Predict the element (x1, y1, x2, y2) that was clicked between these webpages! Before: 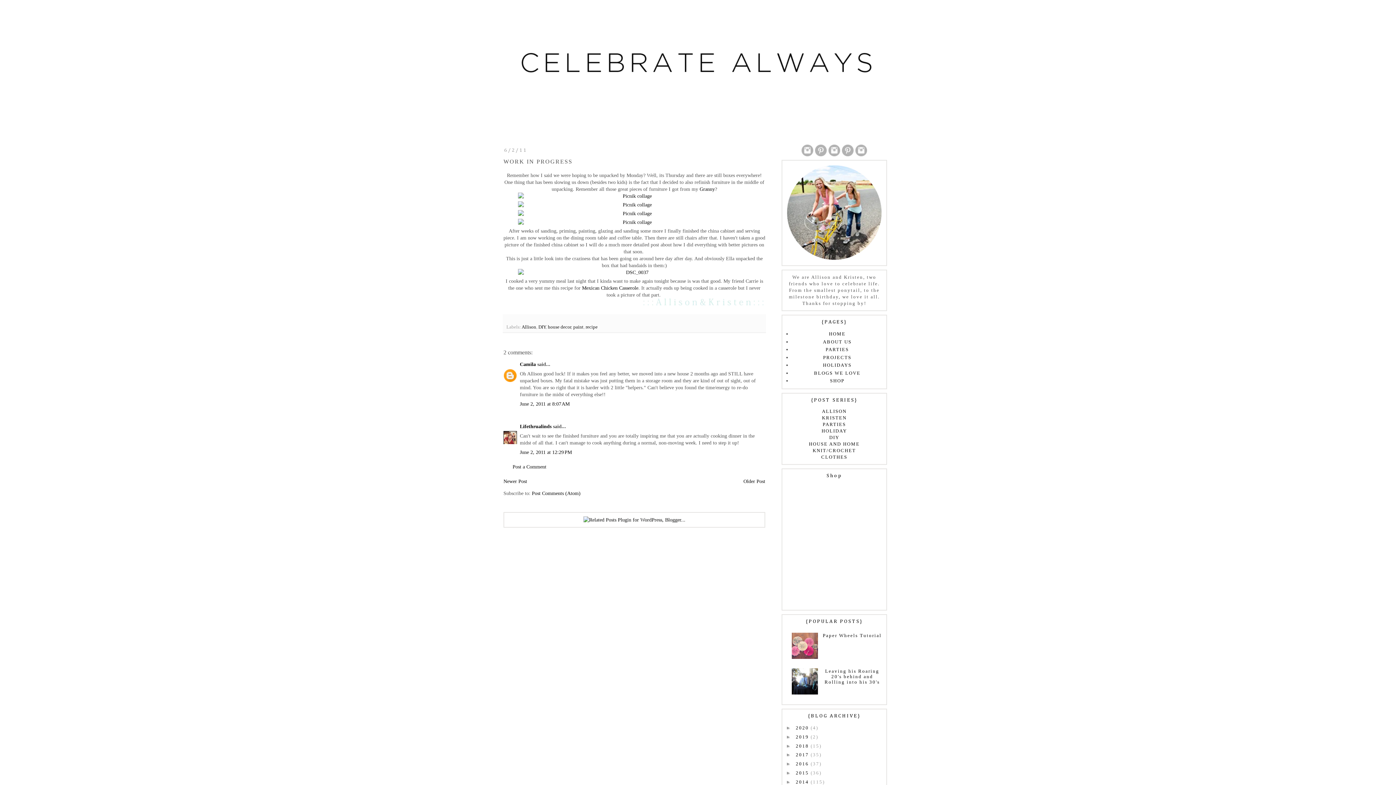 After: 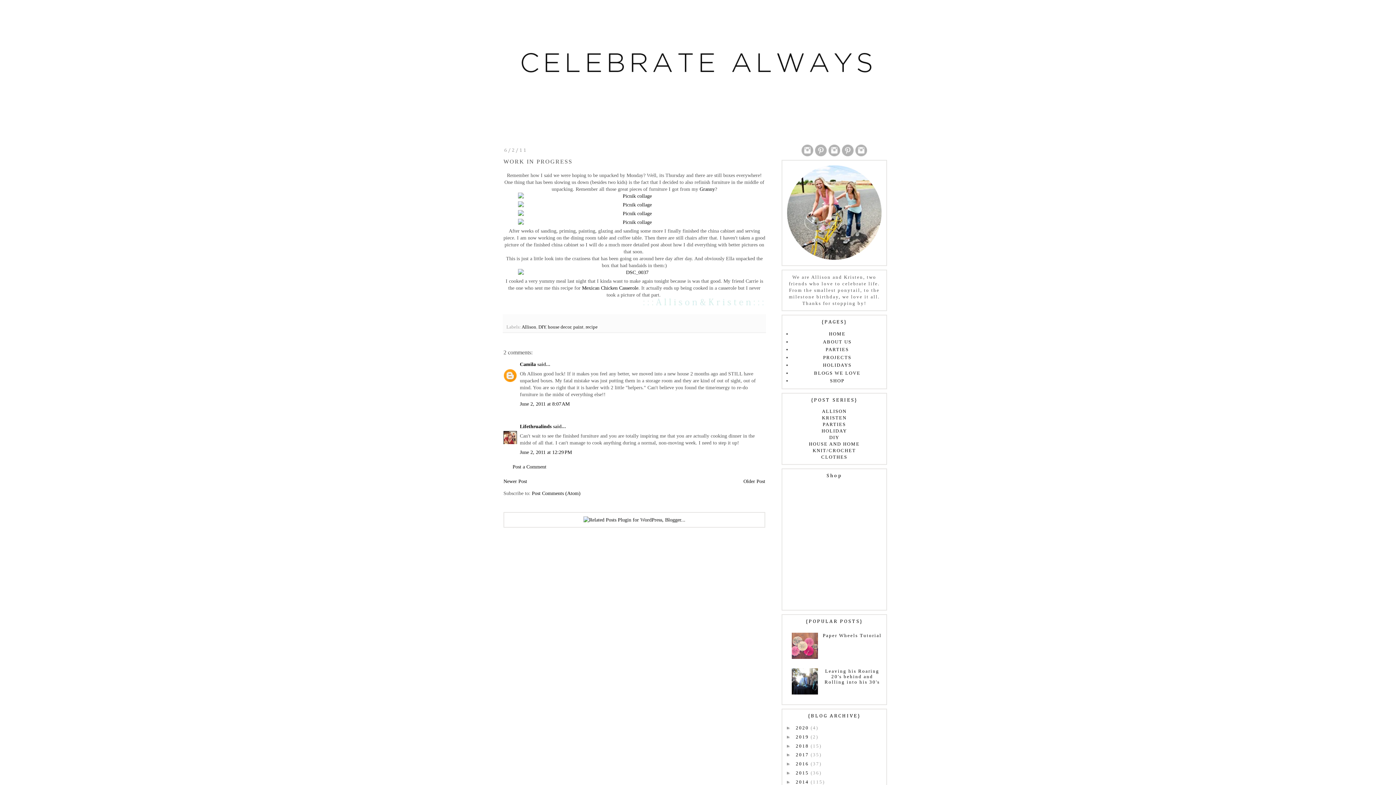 Action: bbox: (792, 690, 820, 695)